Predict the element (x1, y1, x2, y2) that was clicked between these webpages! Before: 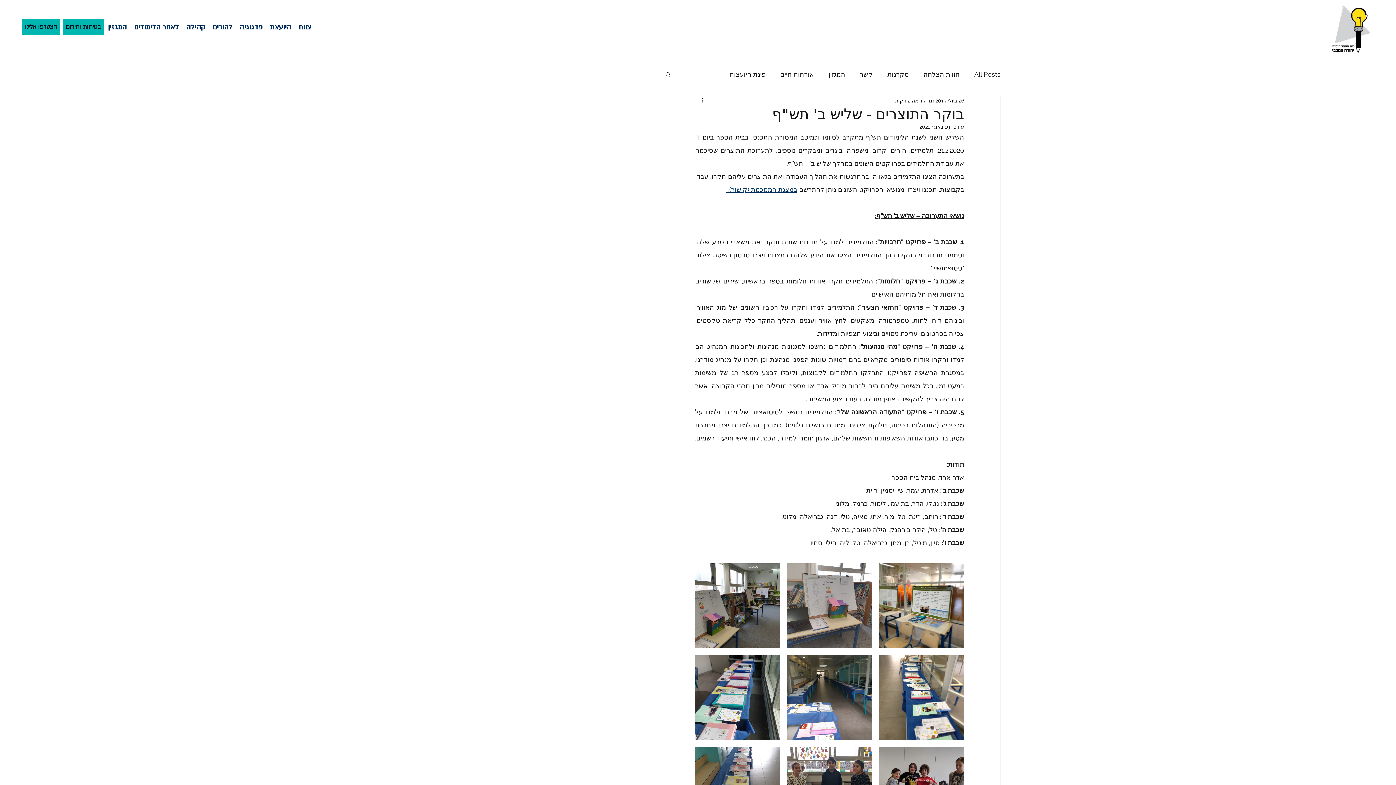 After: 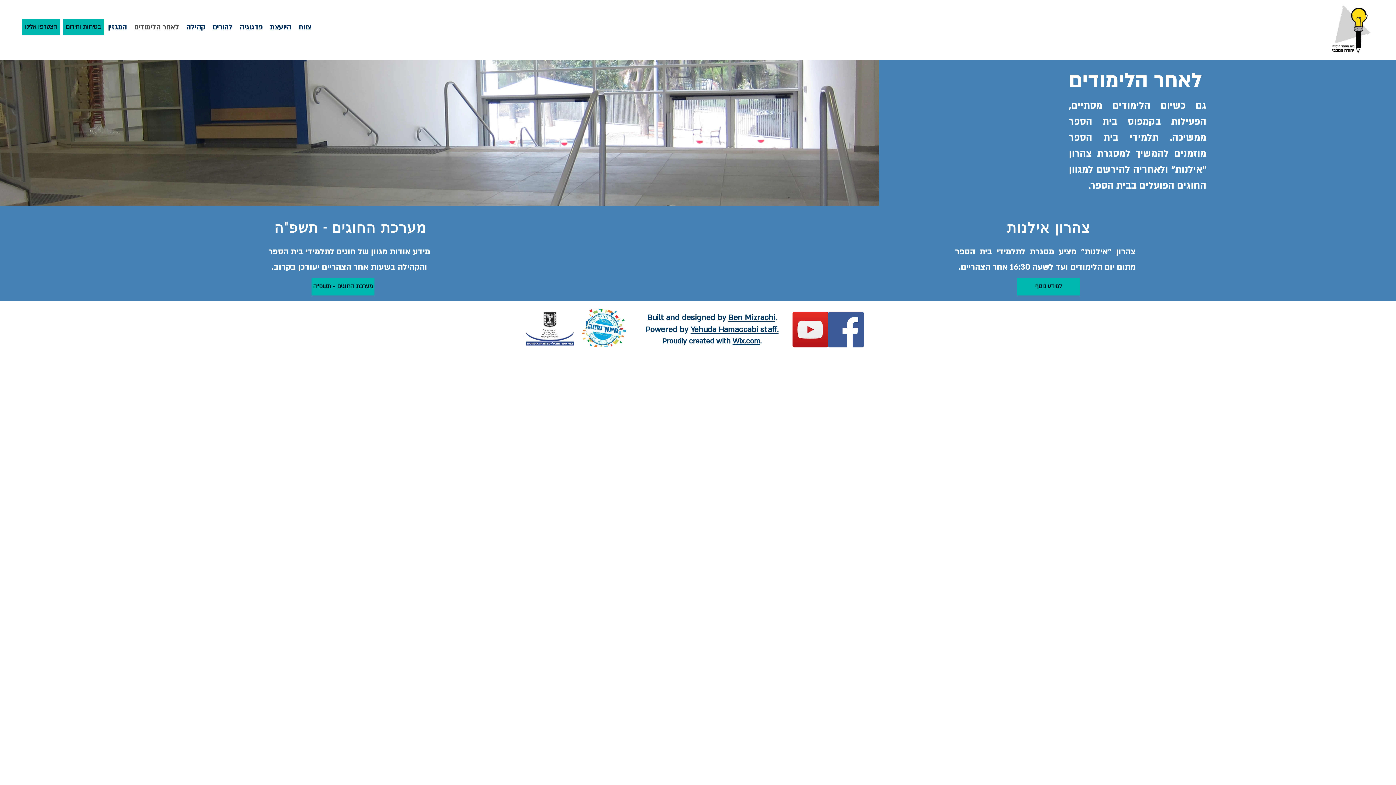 Action: bbox: (130, 16, 182, 38) label: לאחר הלימודים